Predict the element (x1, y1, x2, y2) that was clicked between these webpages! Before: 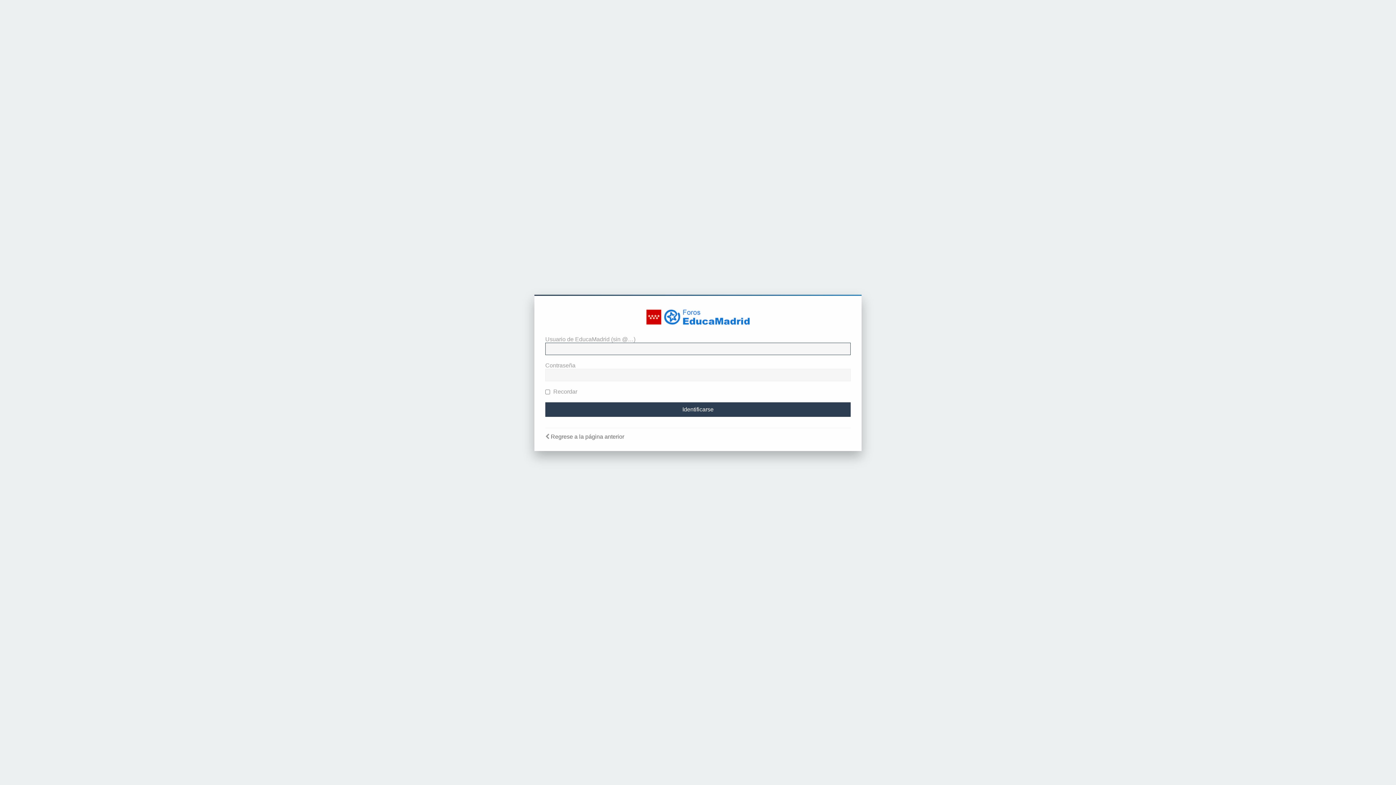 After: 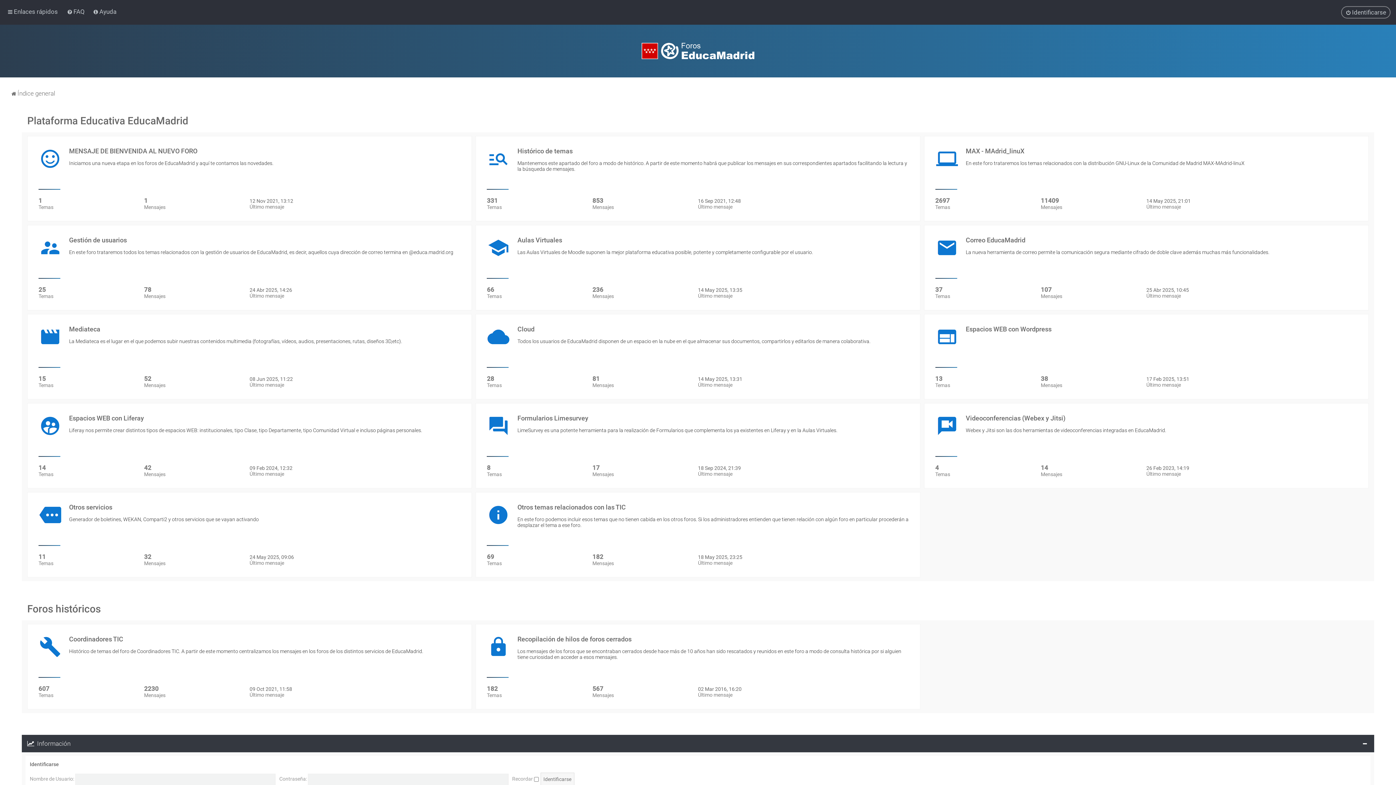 Action: label: Regrese a la página anterior bbox: (550, 433, 624, 440)